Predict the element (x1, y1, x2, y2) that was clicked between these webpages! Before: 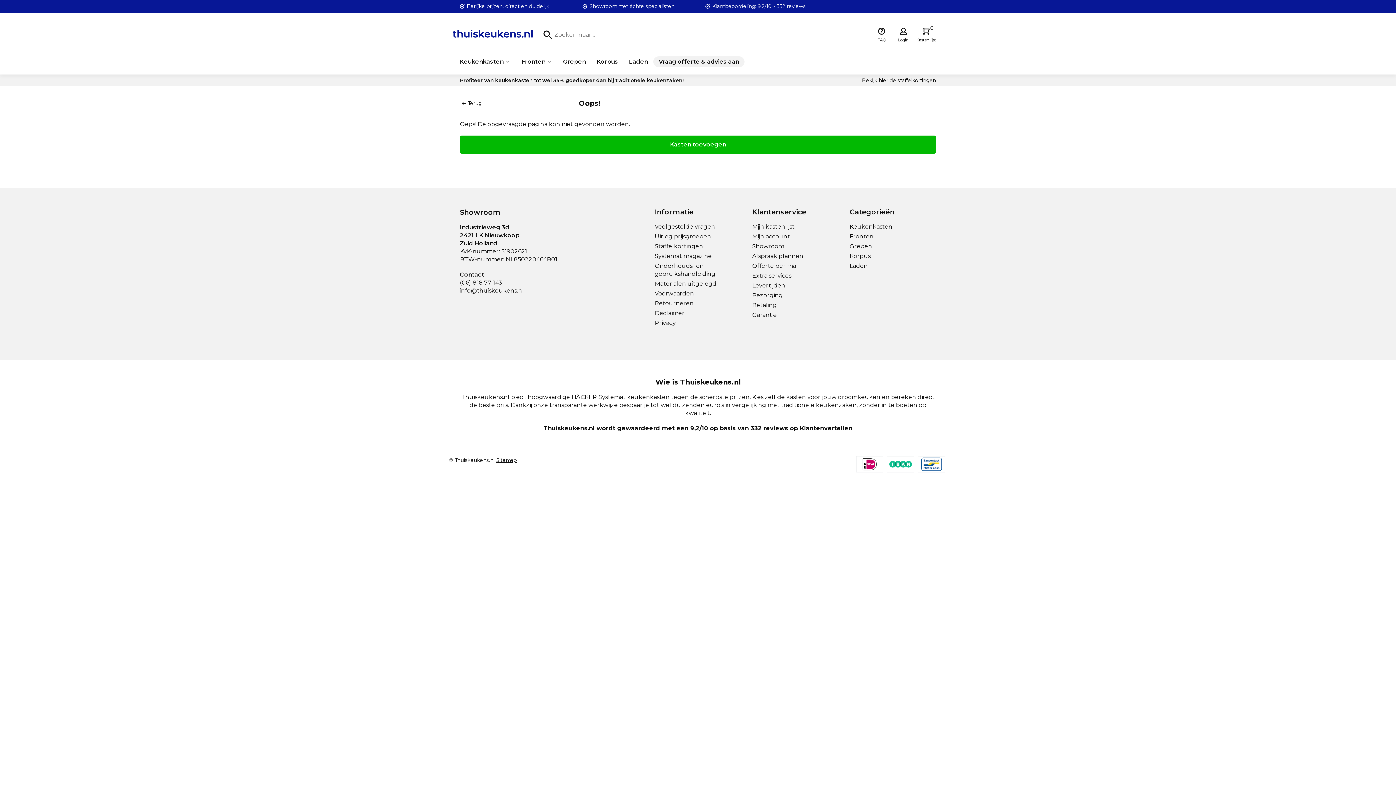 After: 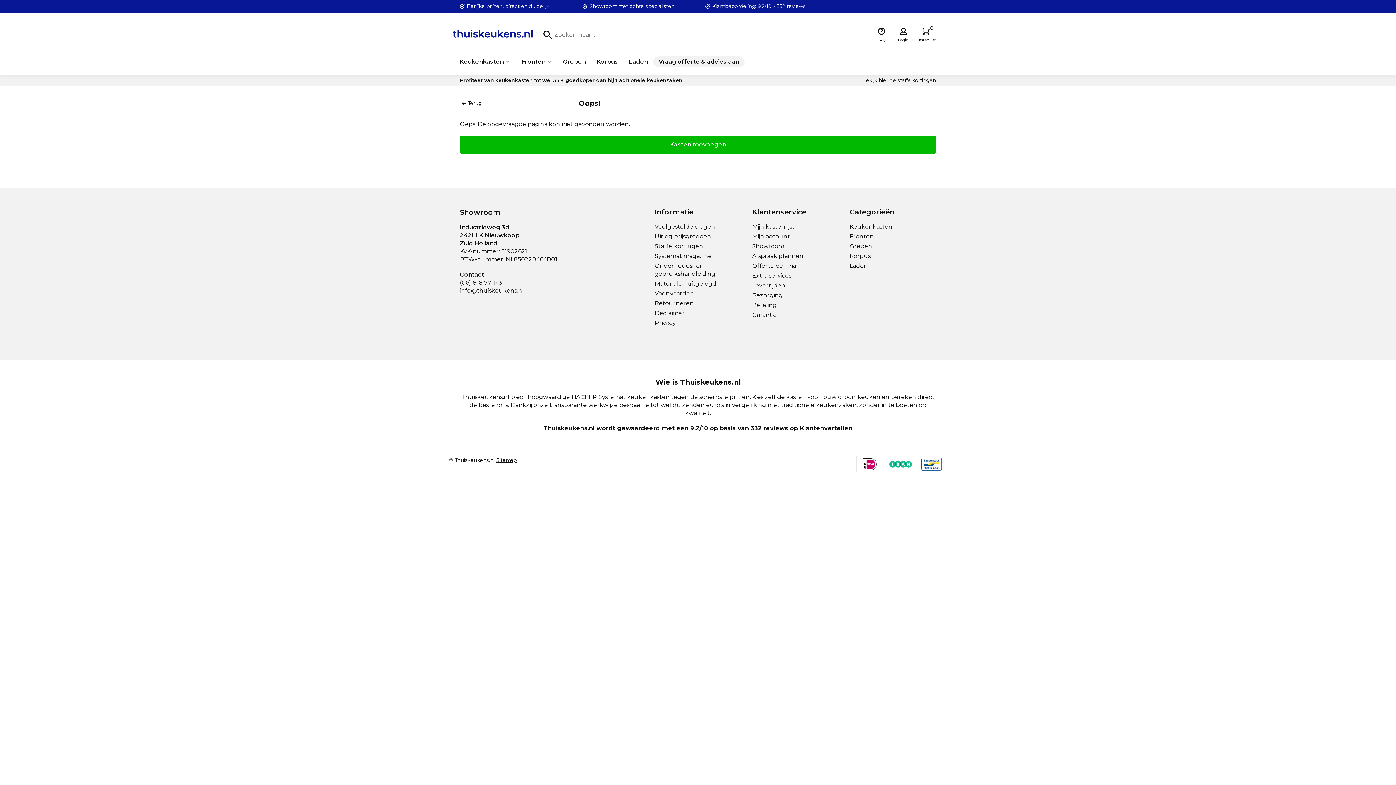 Action: bbox: (543, 425, 852, 432) label: Thuiskeukens.nl wordt gewaardeerd met een 9,2/10 op basis van 332 reviews op Klantenvertellen